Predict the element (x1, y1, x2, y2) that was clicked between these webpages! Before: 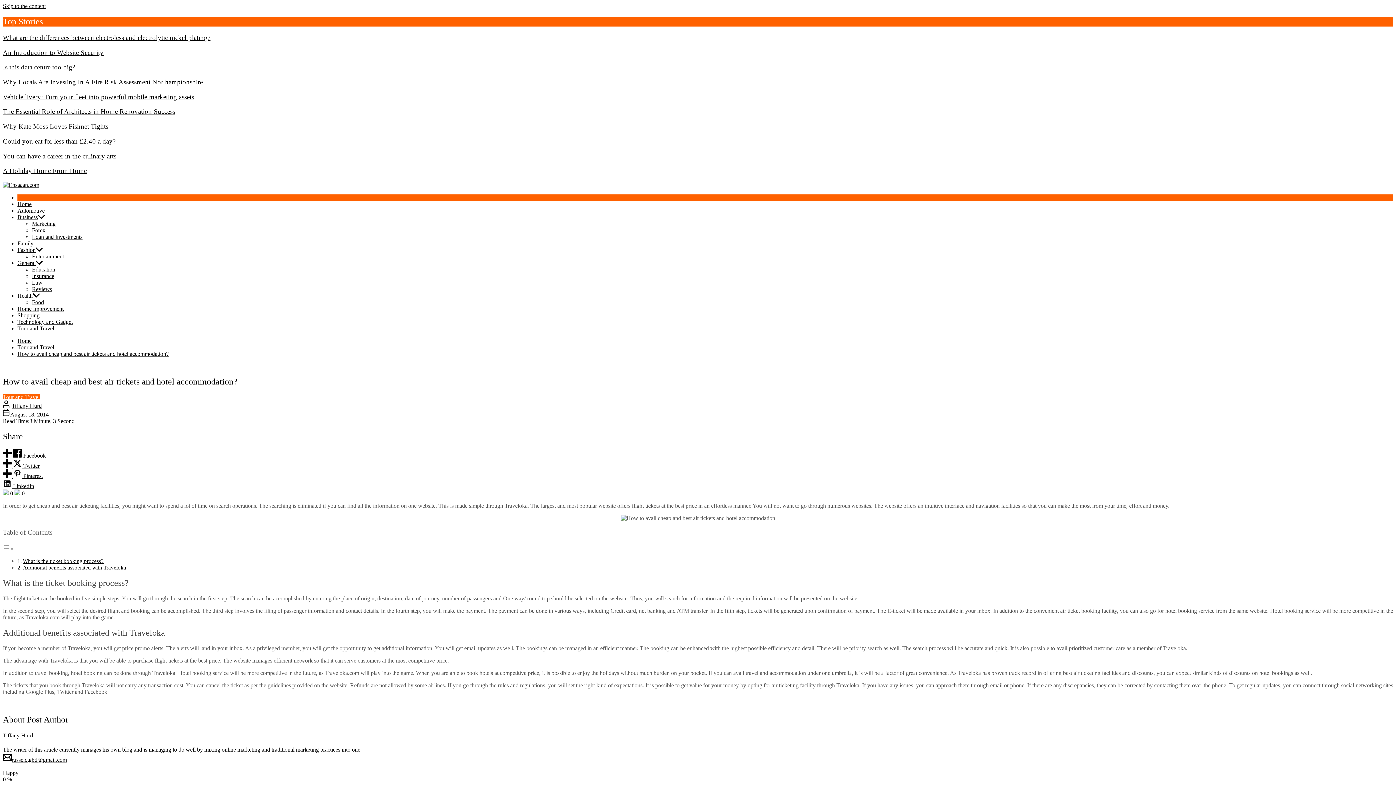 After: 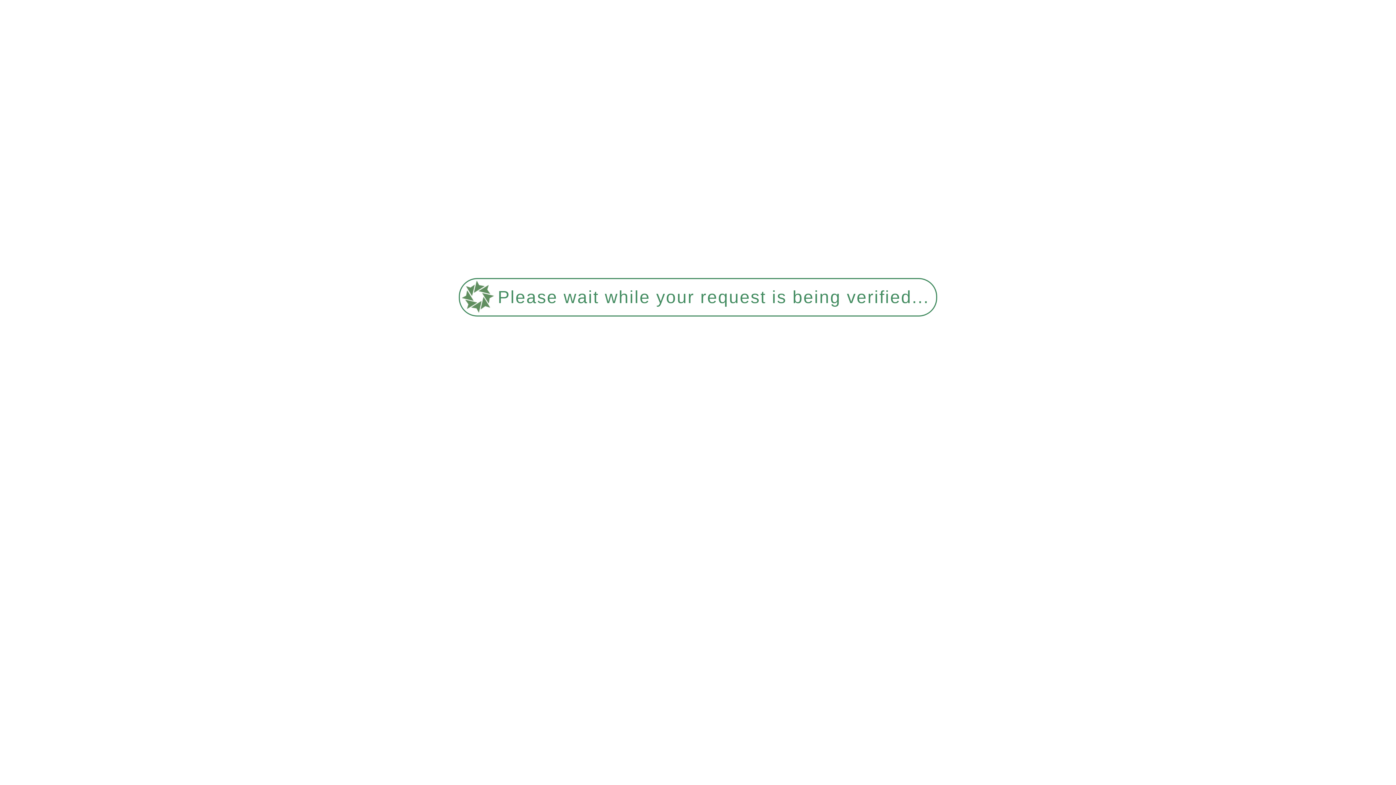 Action: label: General bbox: (17, 289, 35, 295)